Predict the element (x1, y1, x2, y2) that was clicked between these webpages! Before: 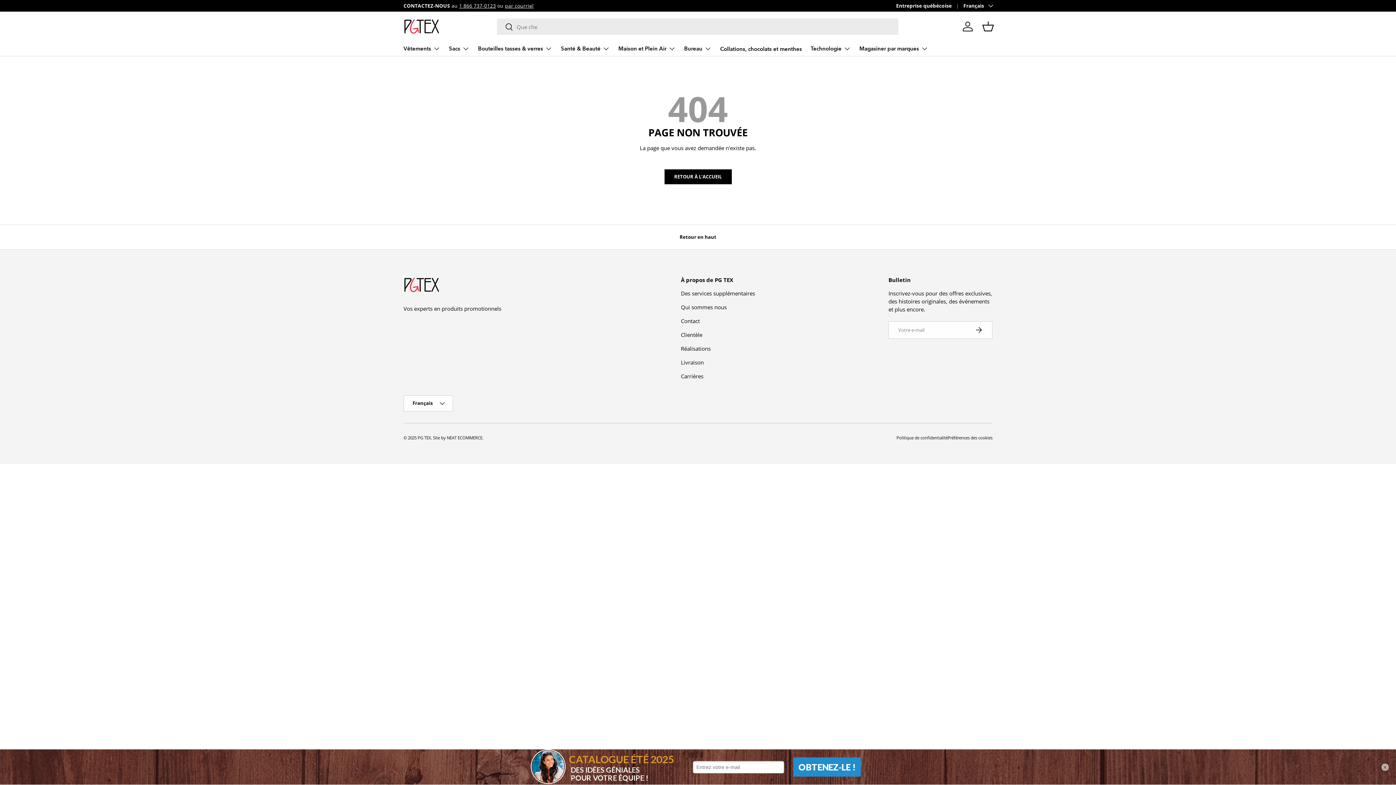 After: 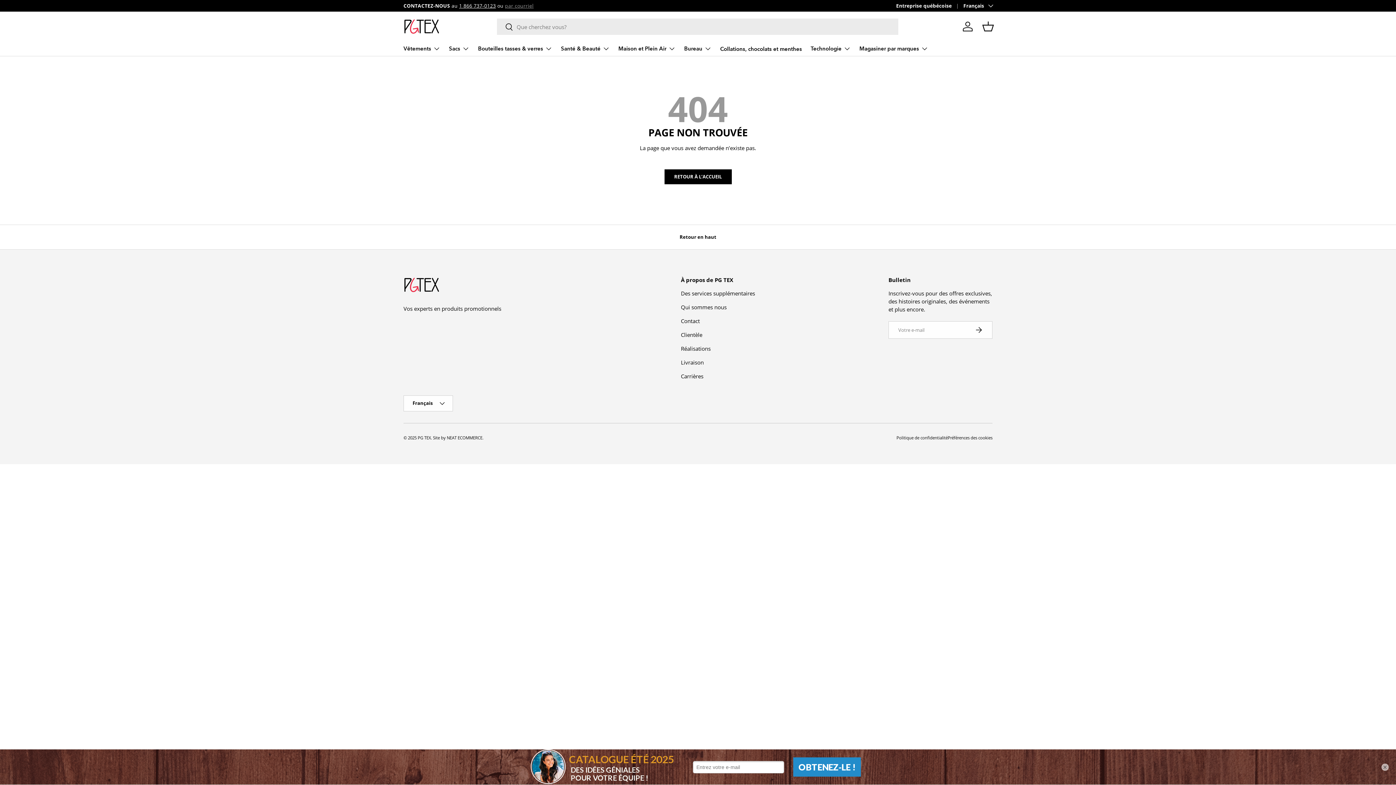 Action: label: par courriel bbox: (505, 2, 533, 9)